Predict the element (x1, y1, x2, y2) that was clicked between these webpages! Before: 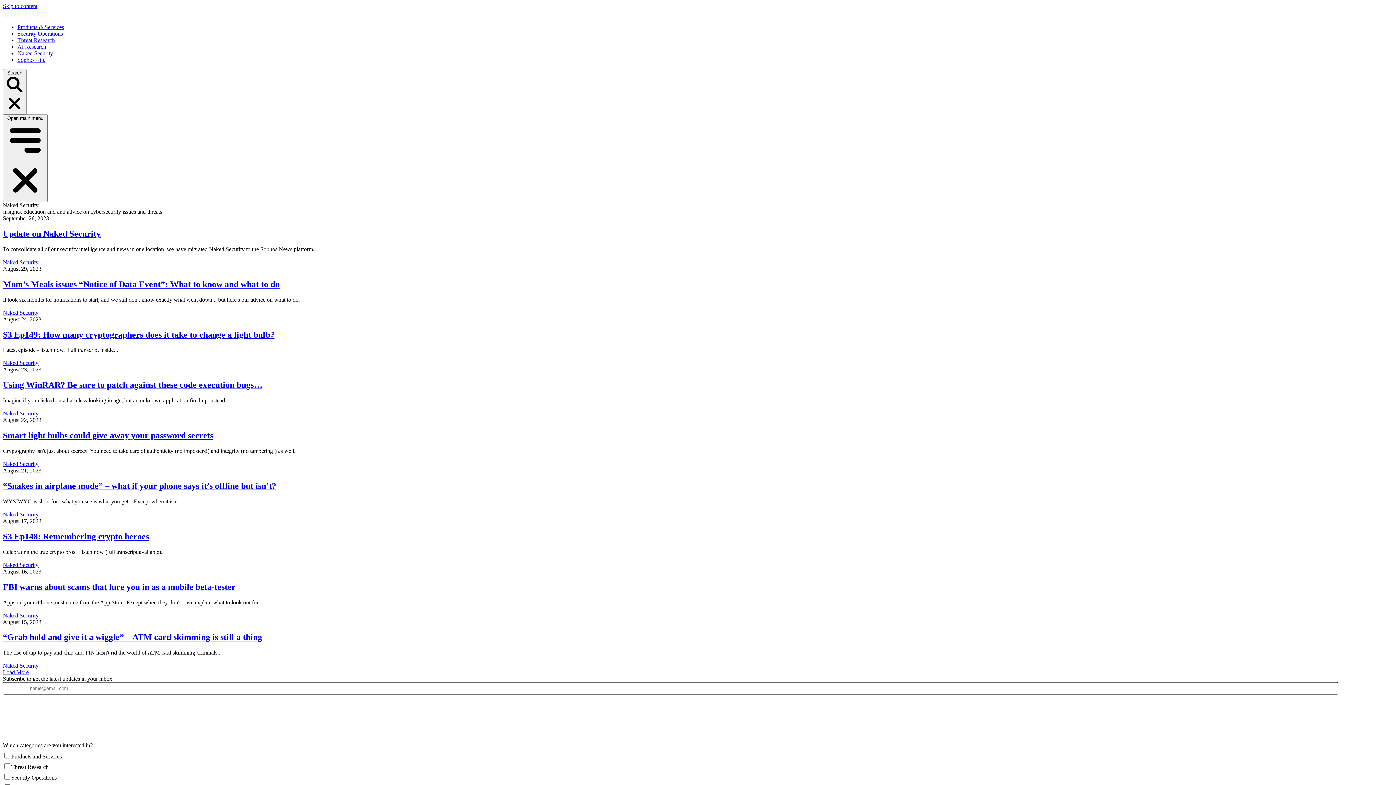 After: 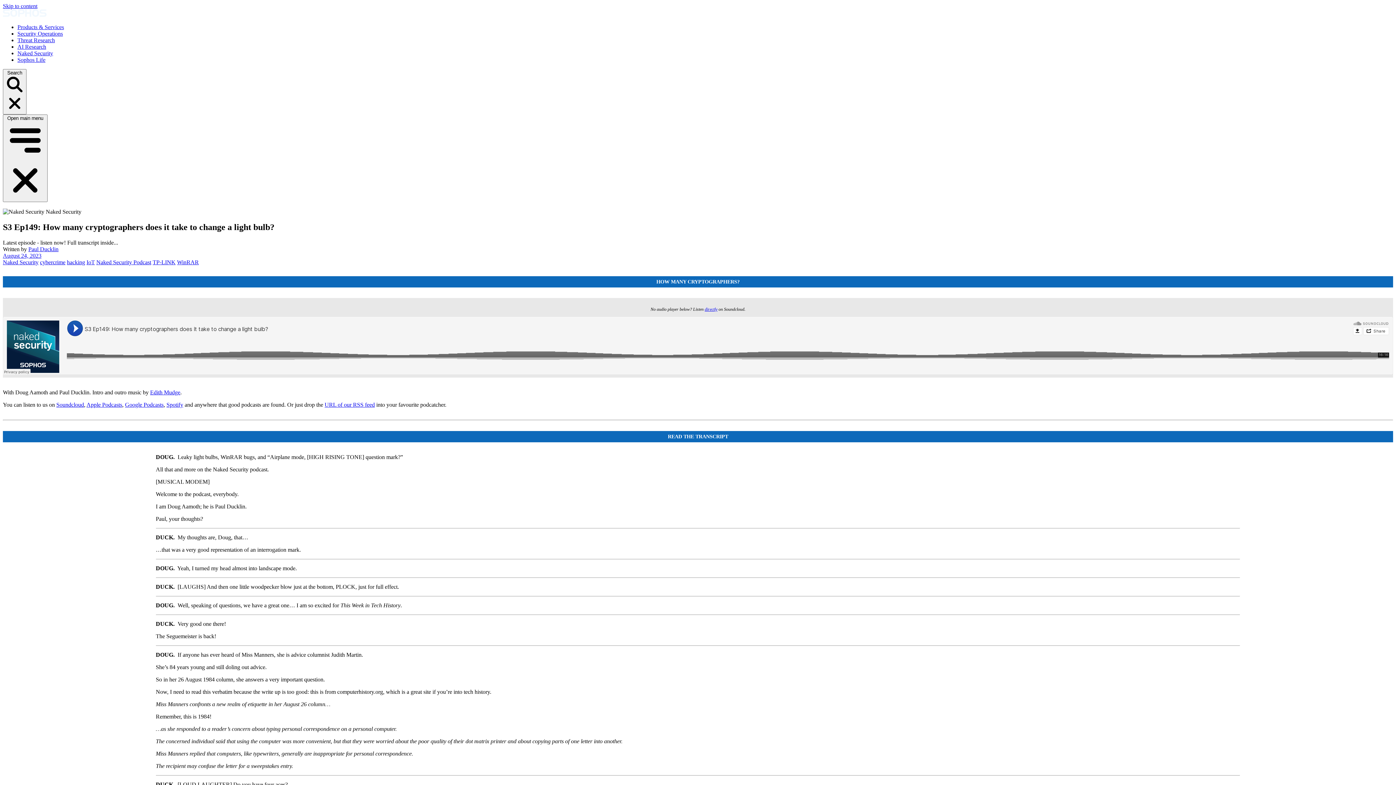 Action: label: S3 Ep149: How many cryptographers does it take to change a light bulb? bbox: (2, 330, 274, 339)